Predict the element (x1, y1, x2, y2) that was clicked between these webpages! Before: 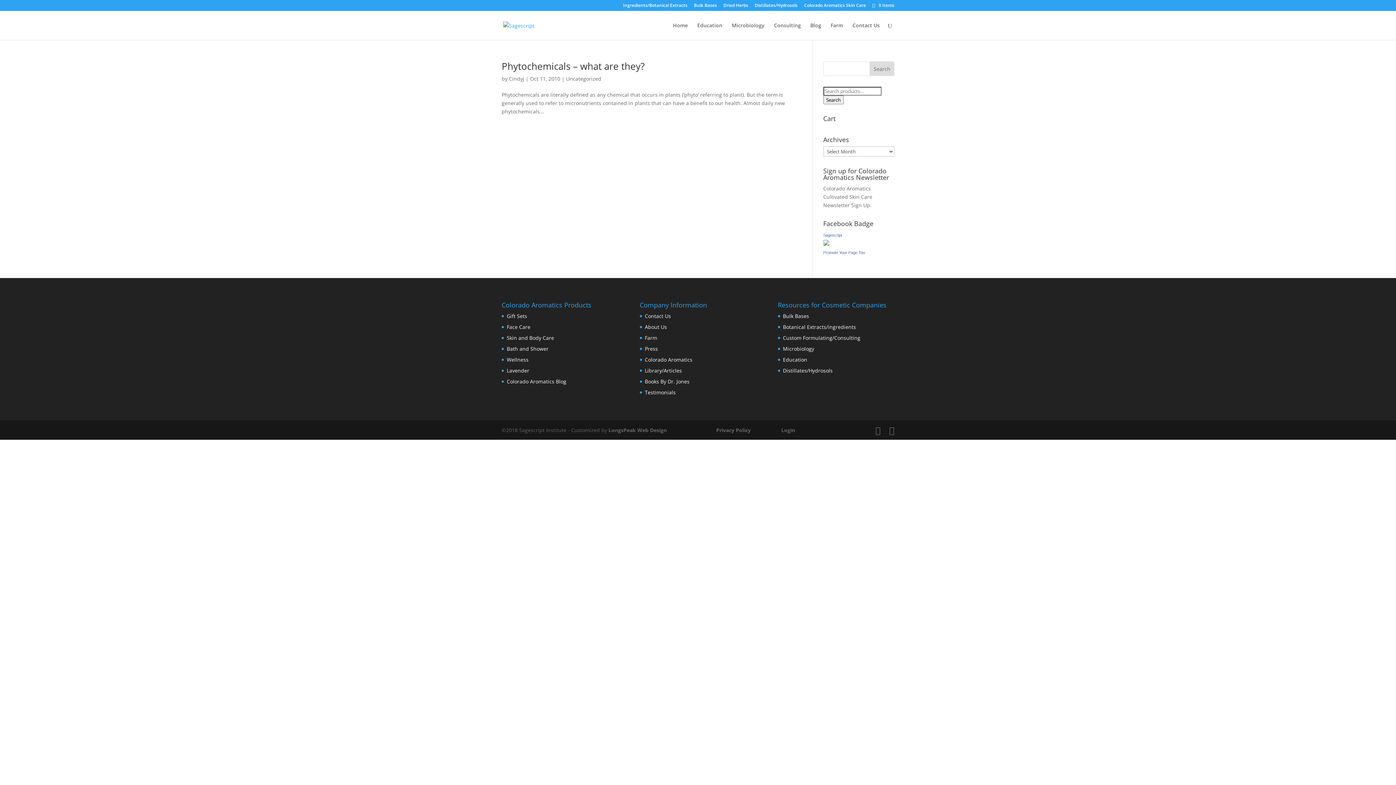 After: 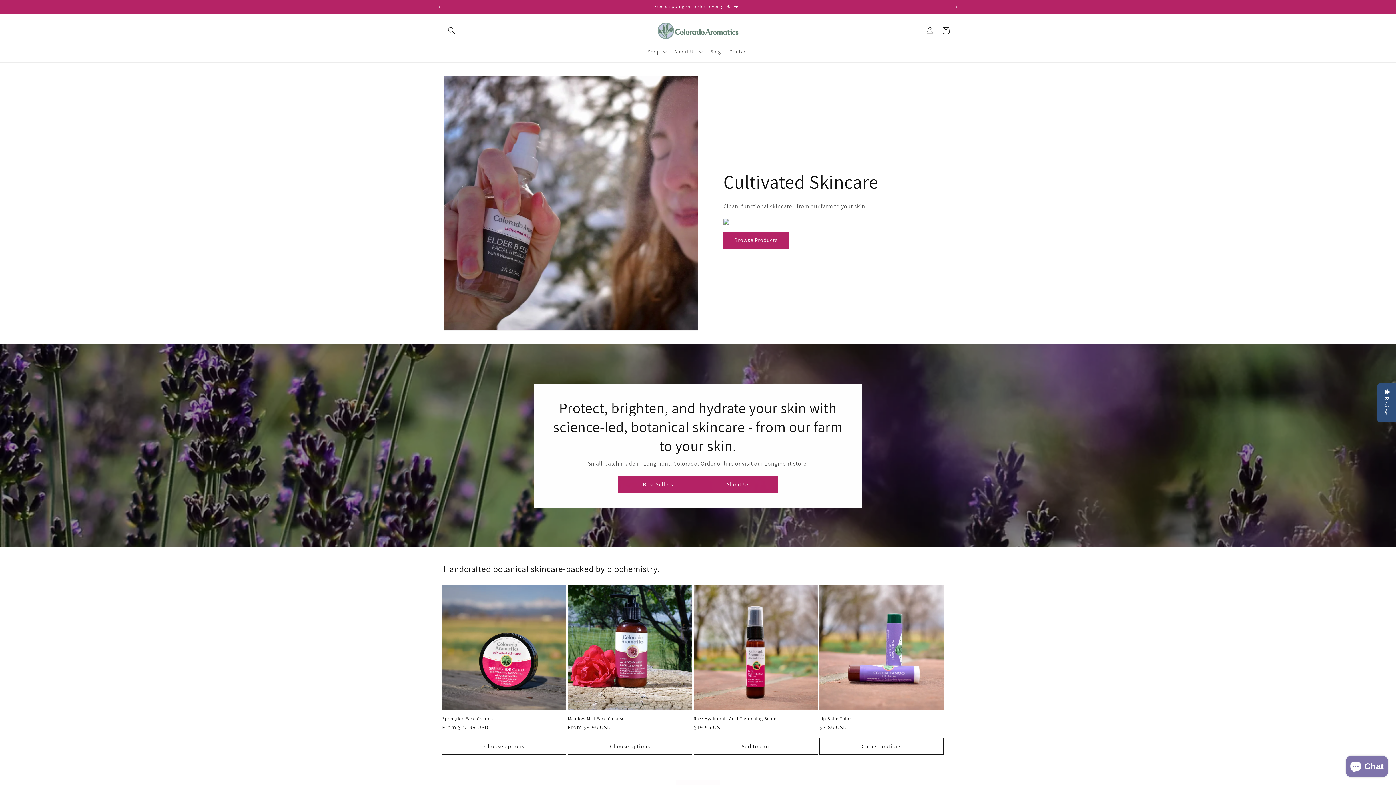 Action: label: Wellness bbox: (506, 356, 528, 363)